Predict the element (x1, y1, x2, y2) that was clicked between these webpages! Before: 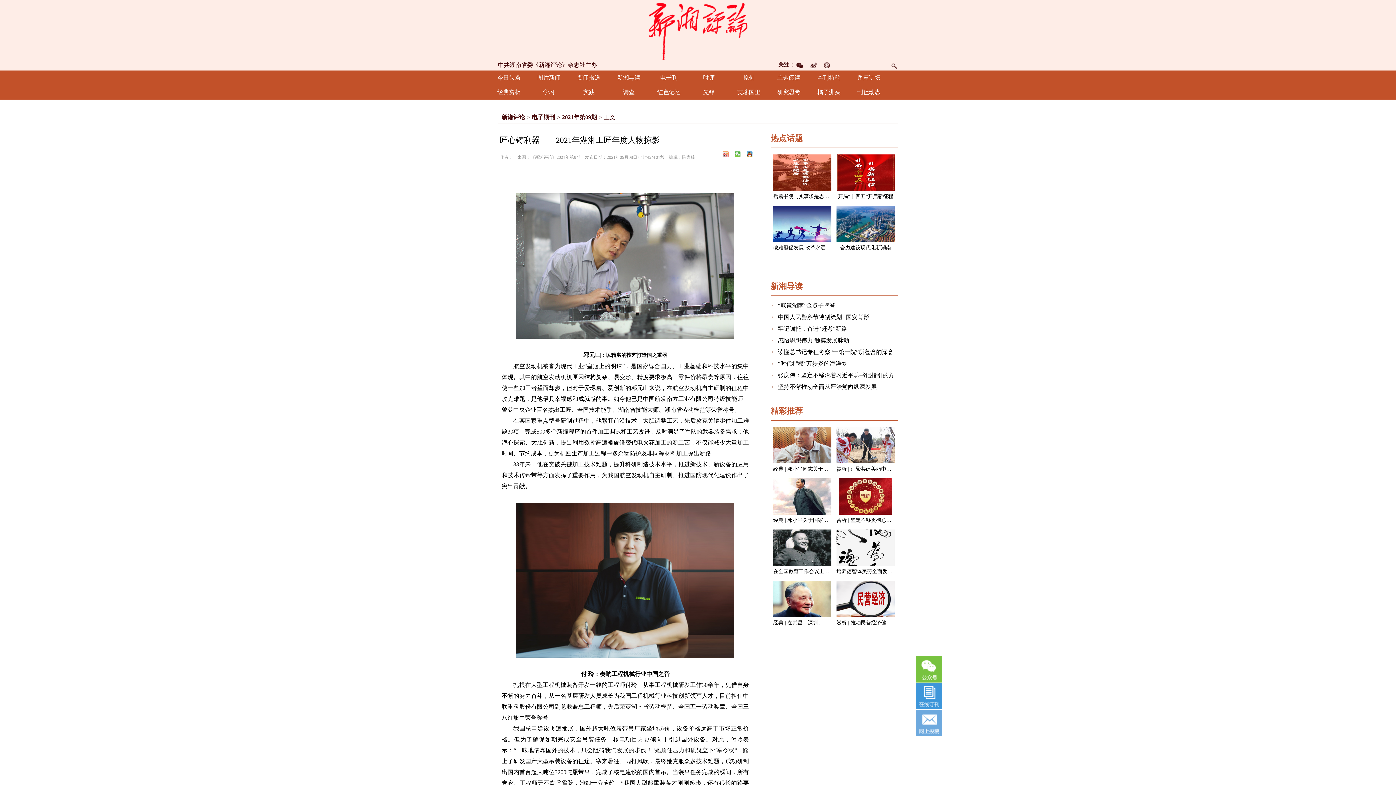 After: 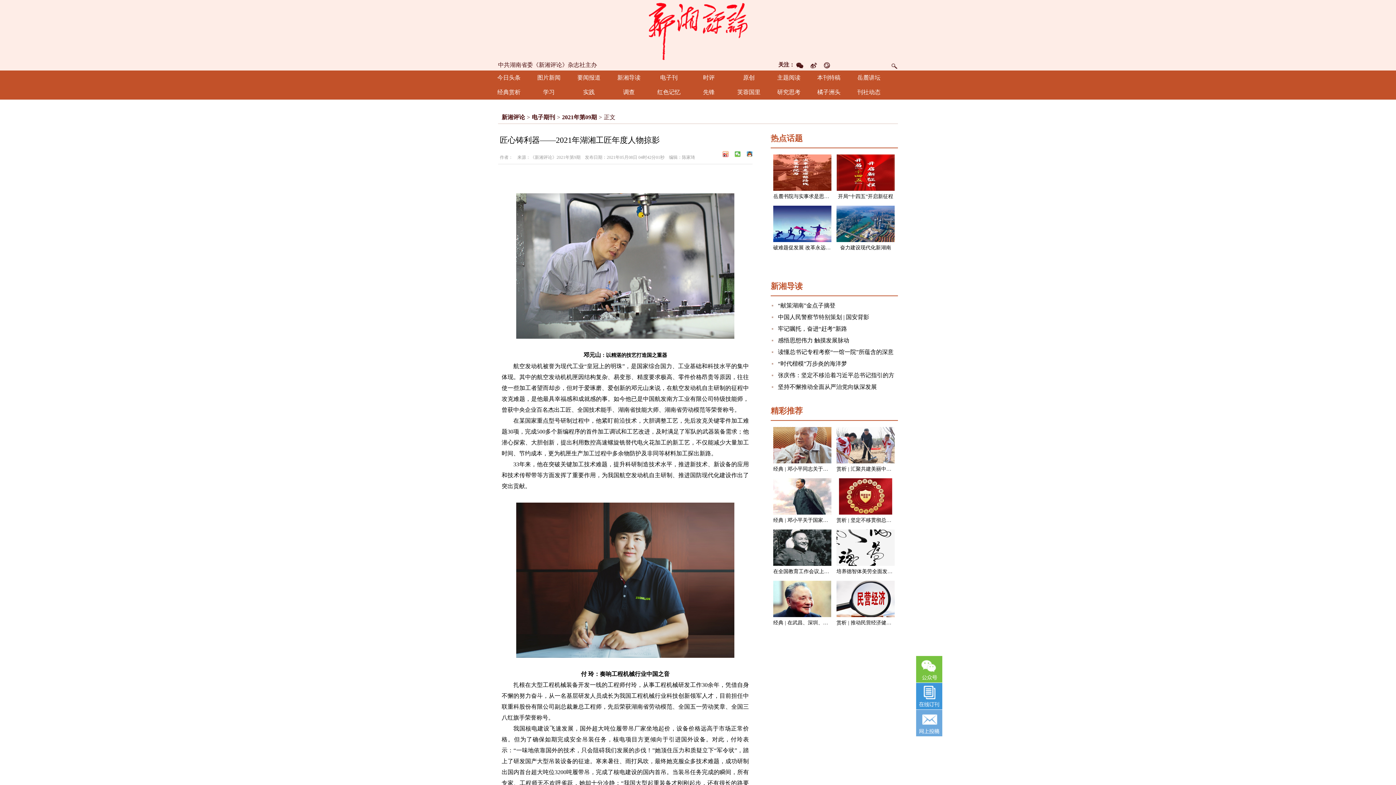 Action: bbox: (796, 62, 803, 67)